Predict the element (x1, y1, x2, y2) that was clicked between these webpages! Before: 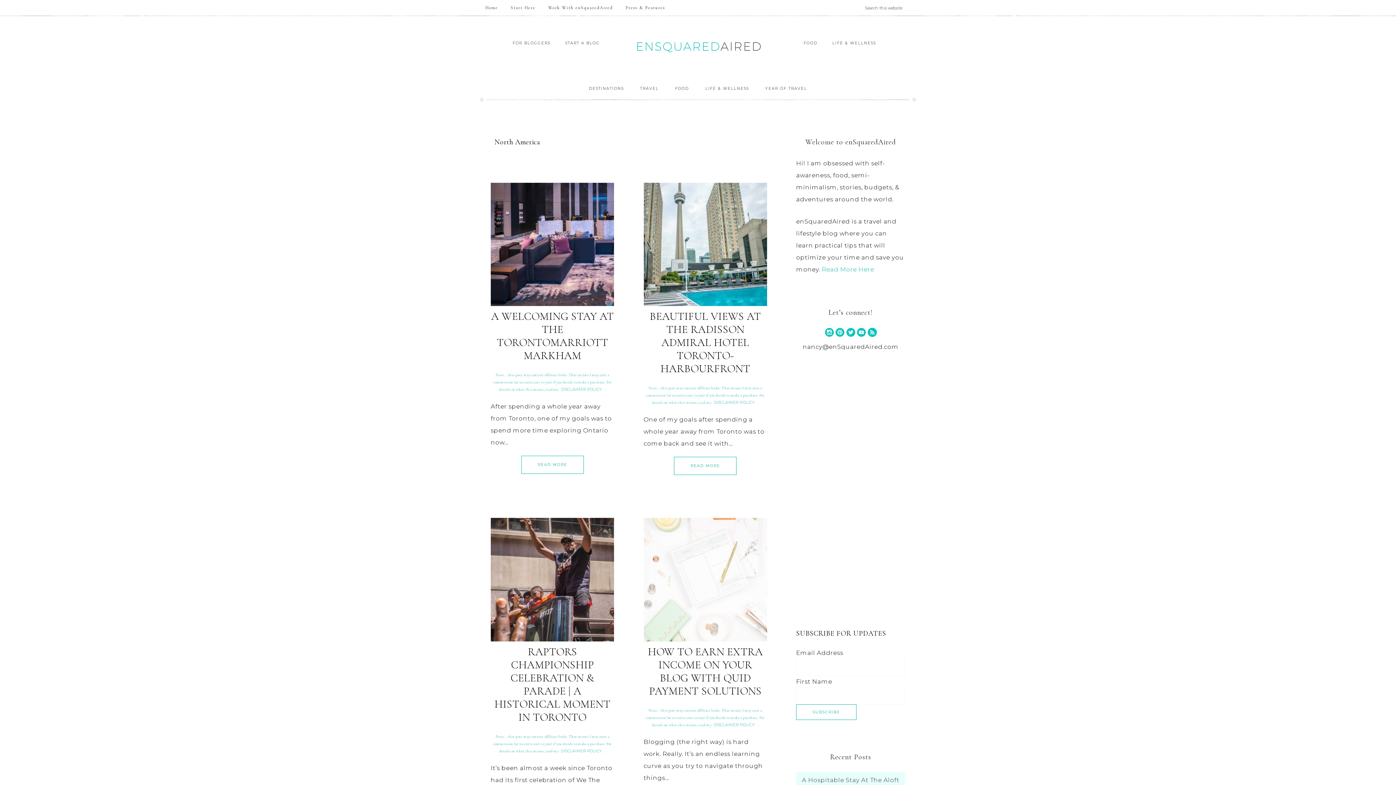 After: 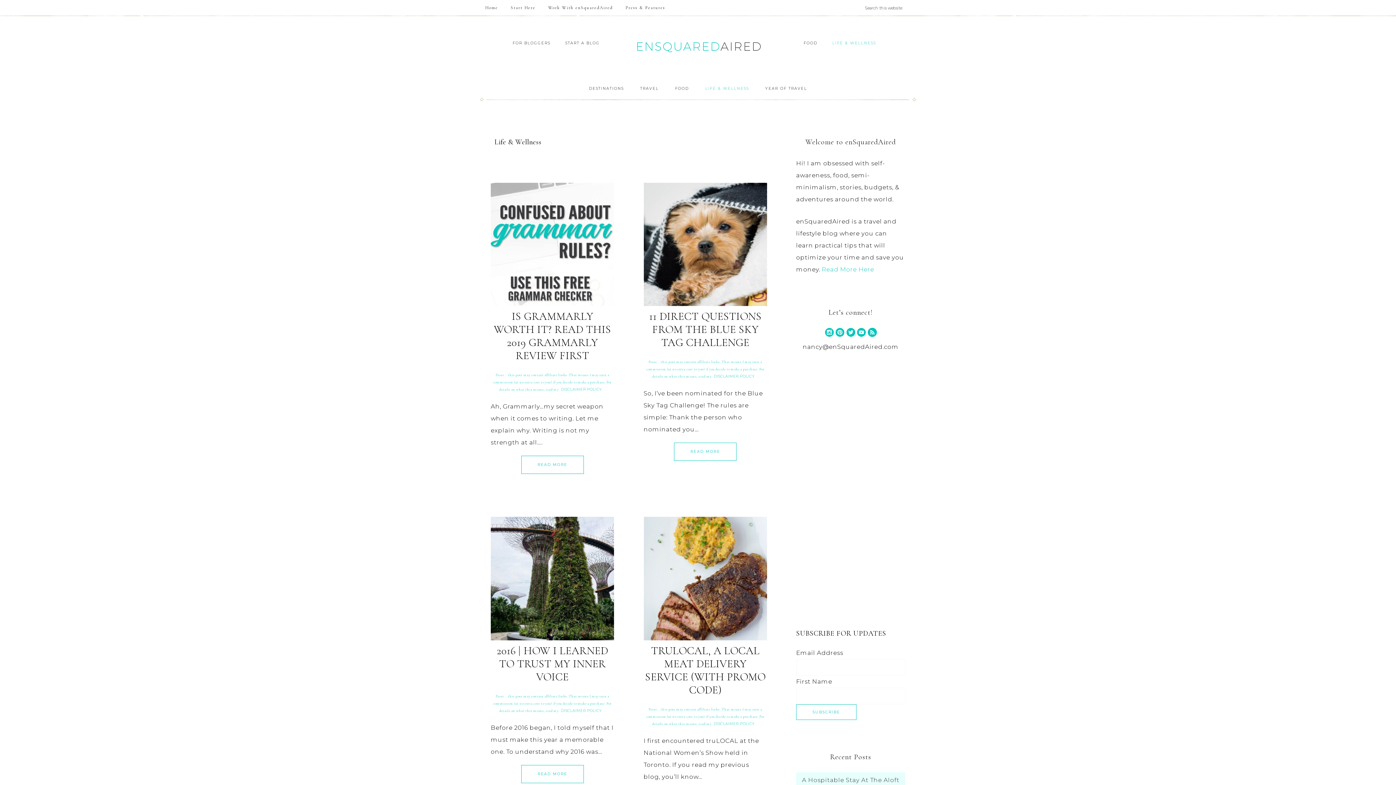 Action: bbox: (698, 79, 756, 97) label: LIFE & WELLNESS